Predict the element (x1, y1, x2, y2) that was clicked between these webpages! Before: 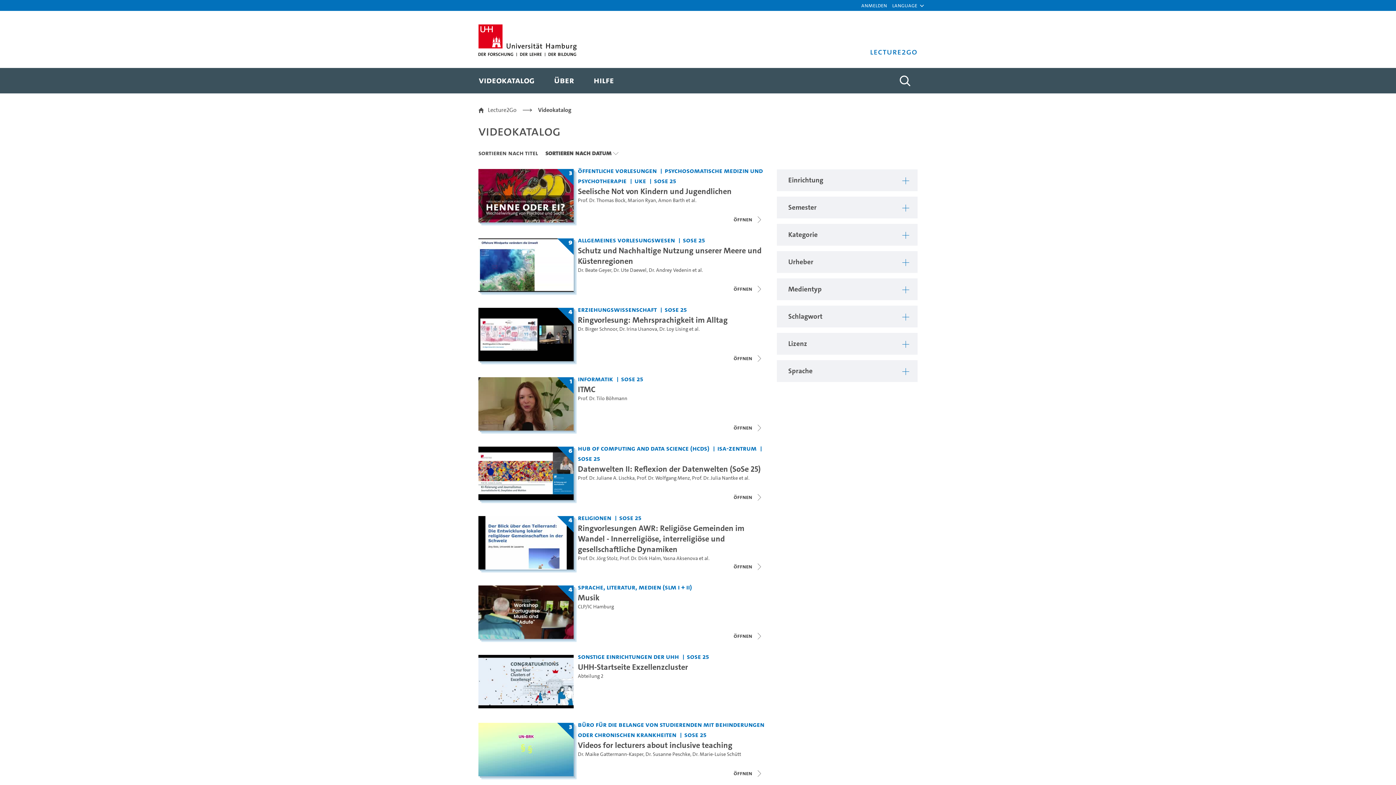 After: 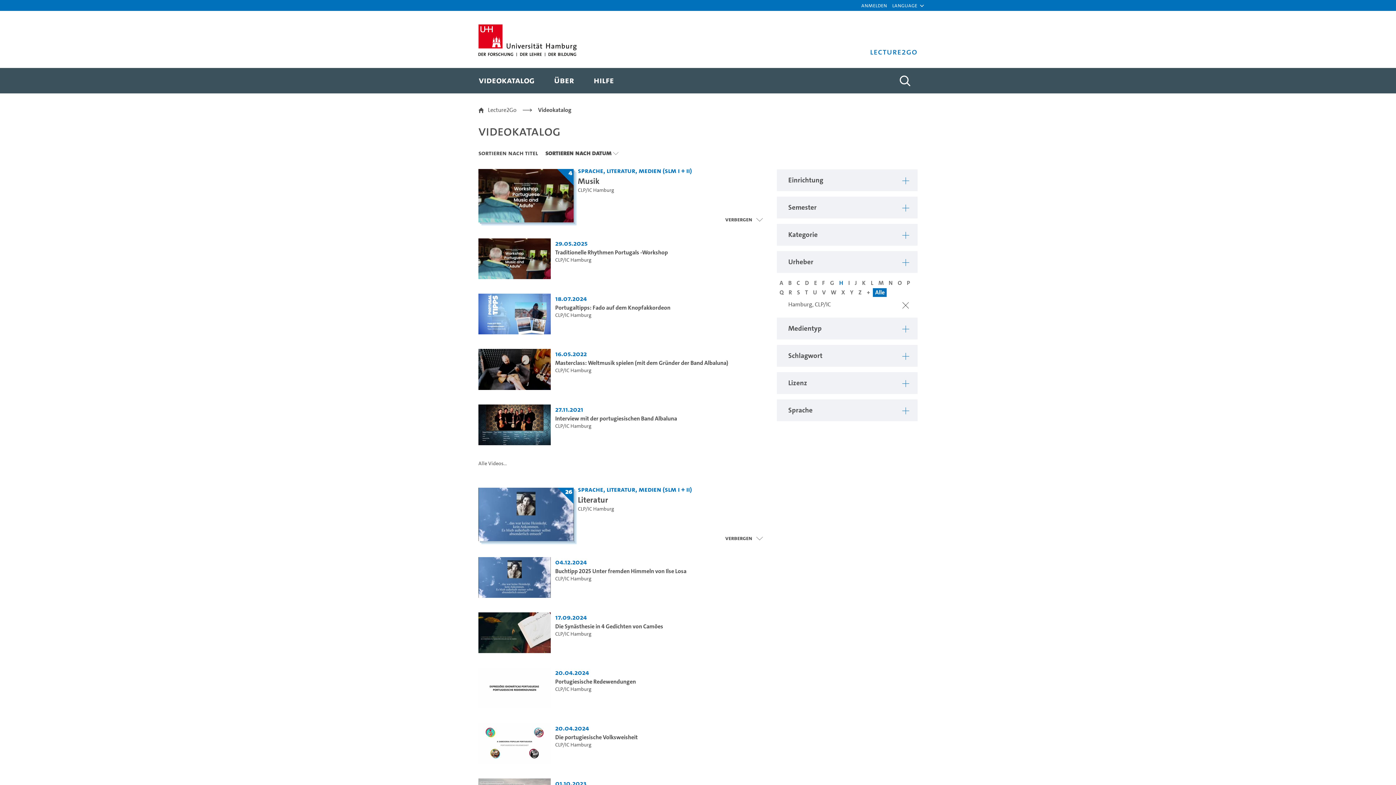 Action: bbox: (578, 603, 614, 610) label: CLP/IC Hamburg